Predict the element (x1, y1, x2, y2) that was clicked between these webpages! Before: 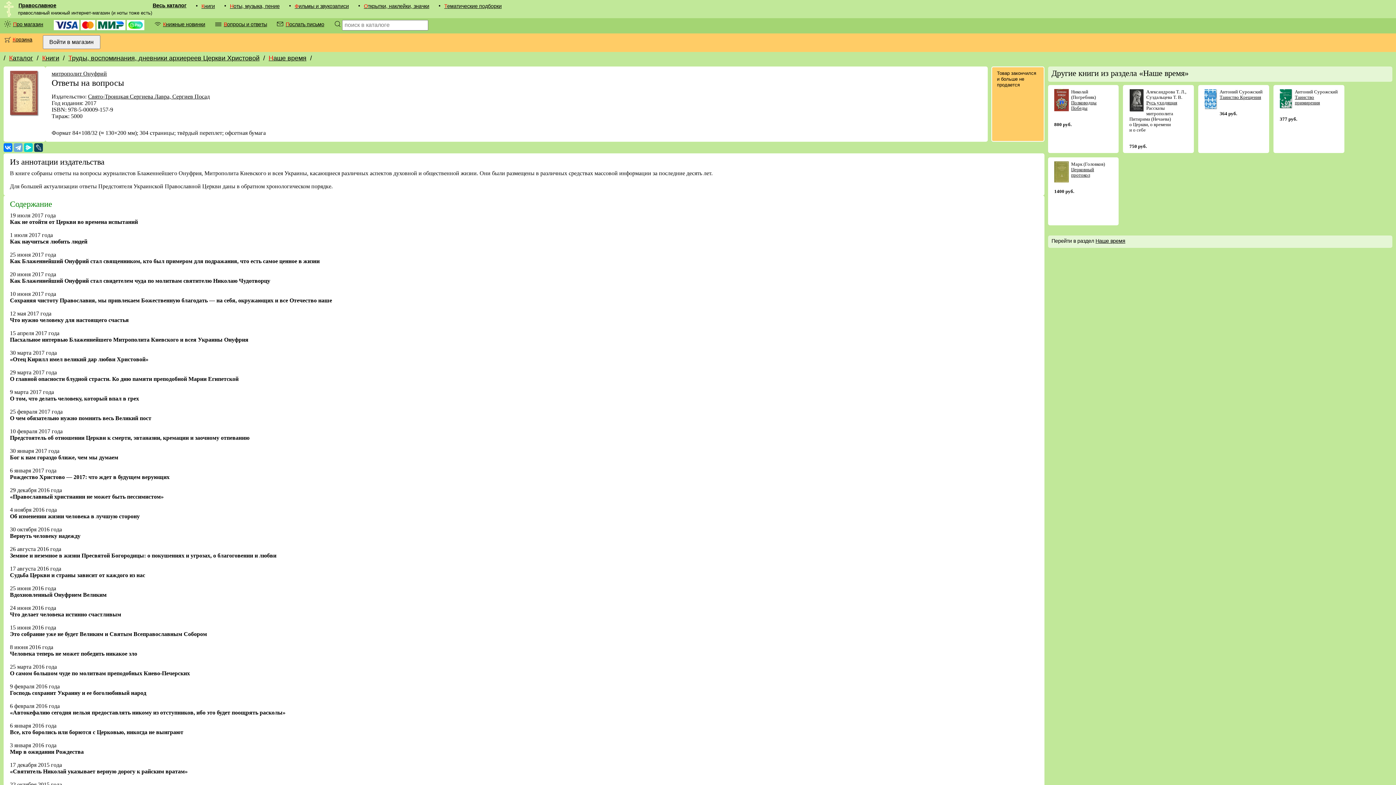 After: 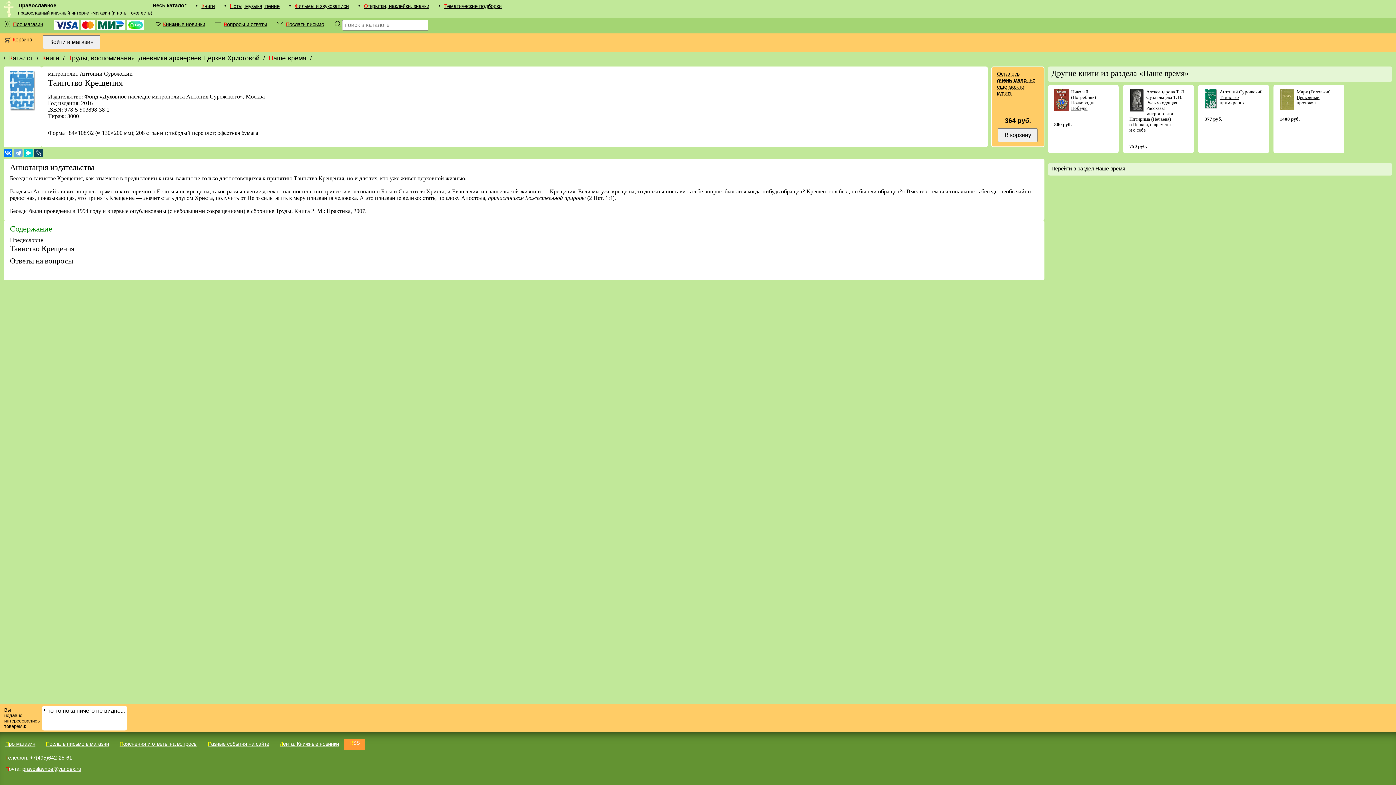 Action: bbox: (1219, 94, 1261, 100) label: Таинство Крещения